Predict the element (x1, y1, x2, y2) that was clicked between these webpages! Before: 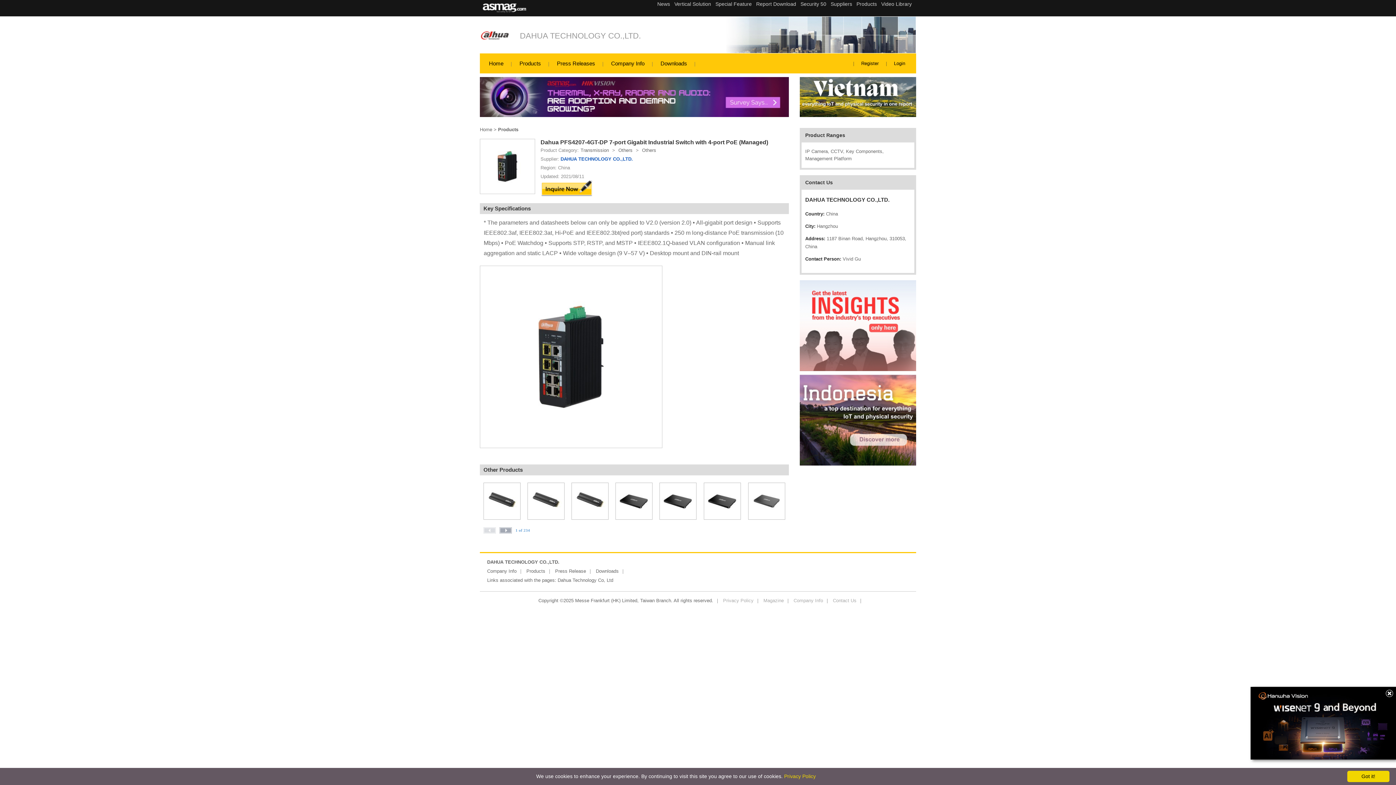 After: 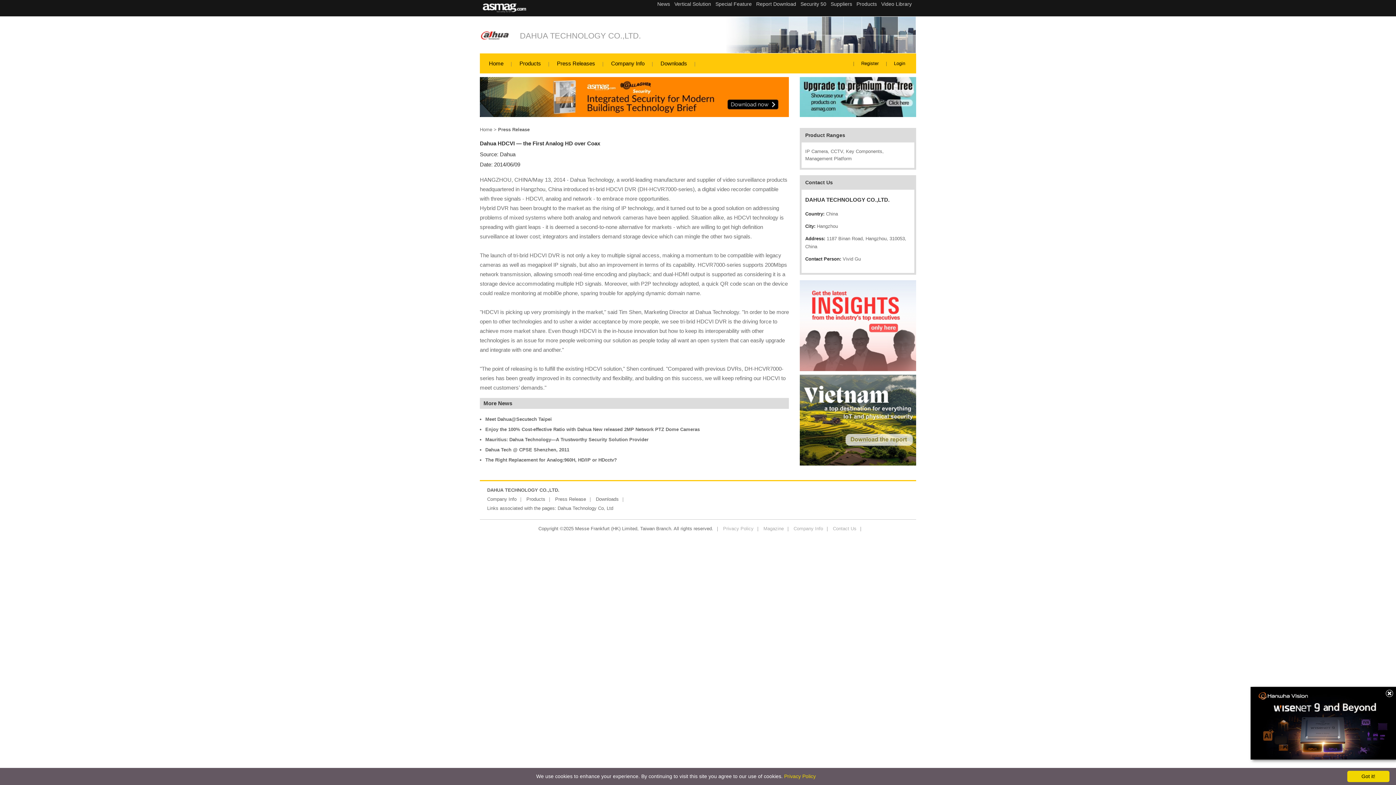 Action: label: Press Release bbox: (555, 568, 586, 574)